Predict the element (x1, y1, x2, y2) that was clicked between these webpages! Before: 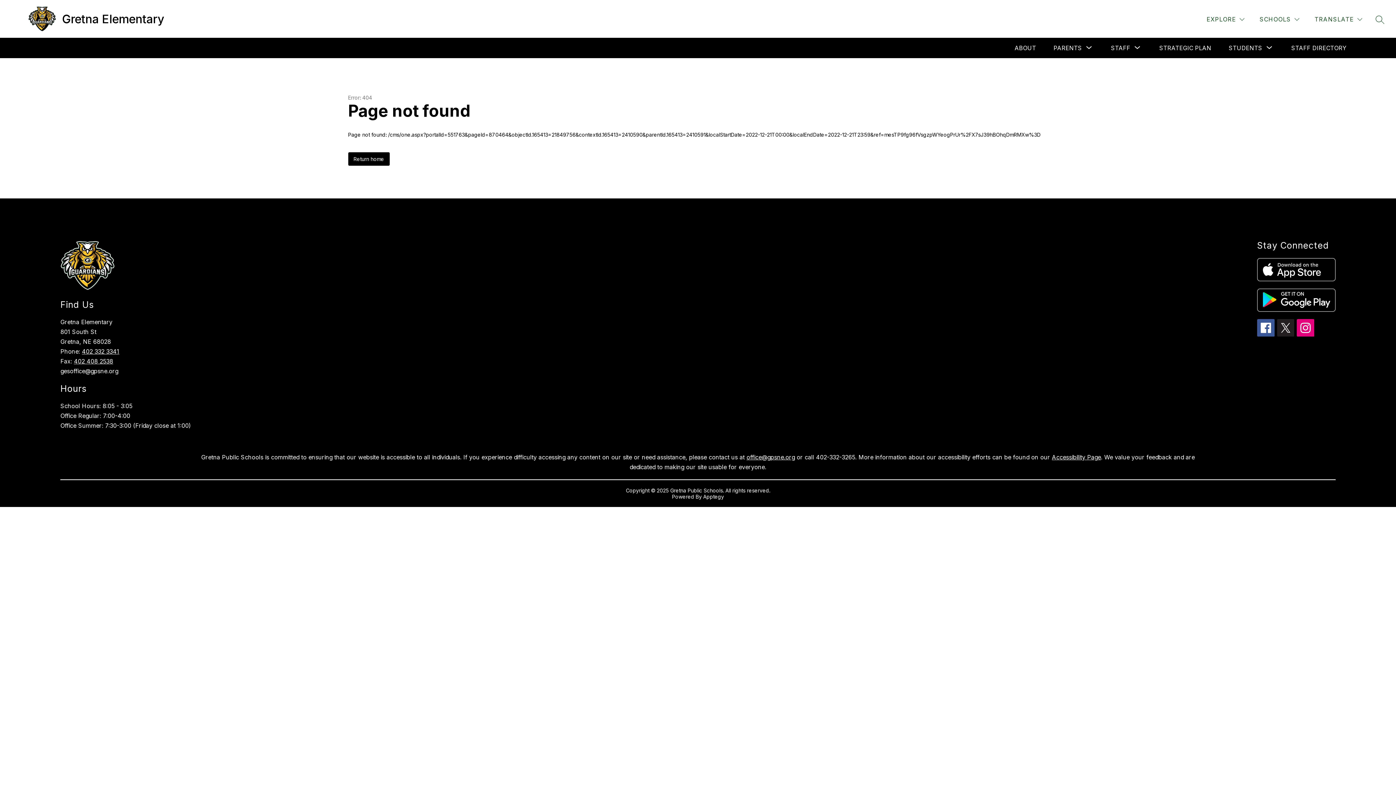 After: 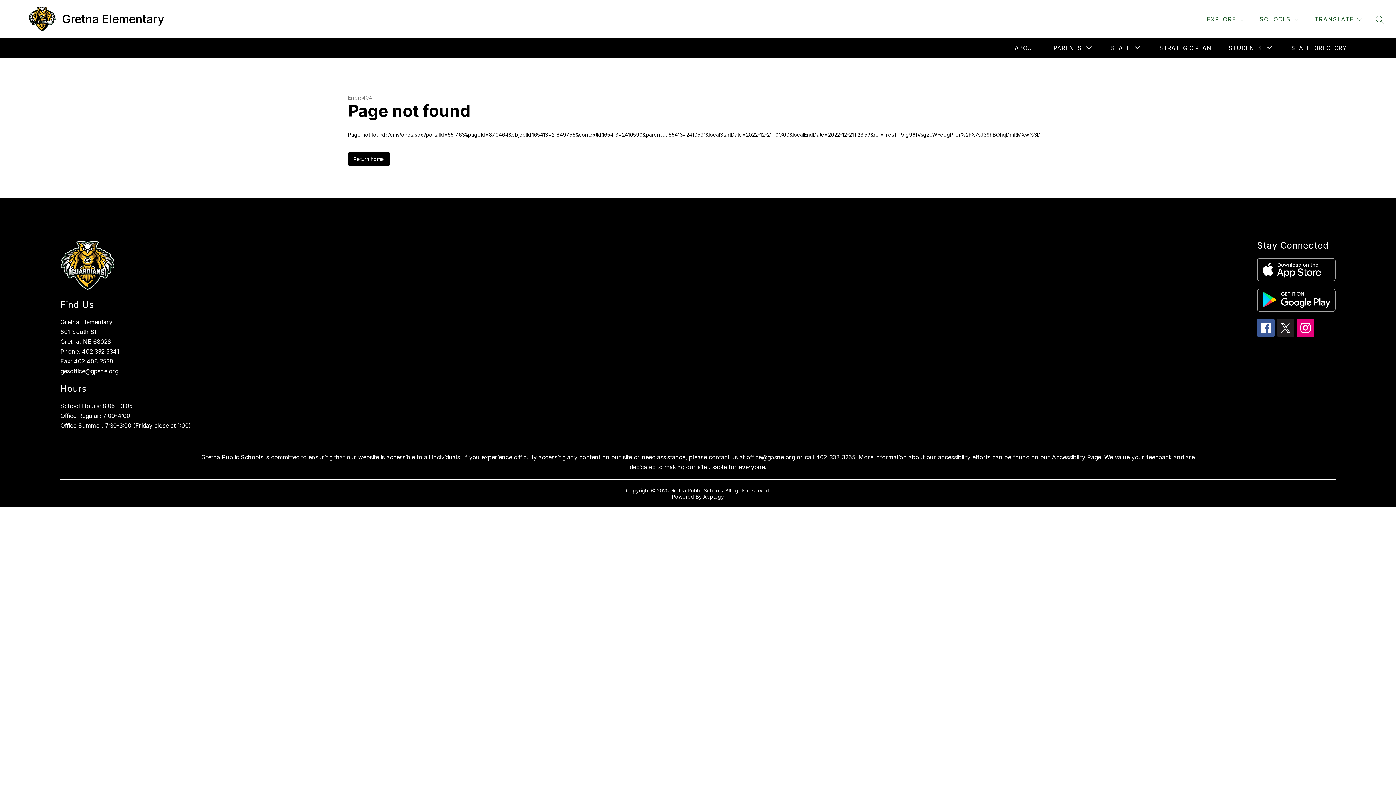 Action: bbox: (1052, 453, 1101, 461) label: Accessibility Page